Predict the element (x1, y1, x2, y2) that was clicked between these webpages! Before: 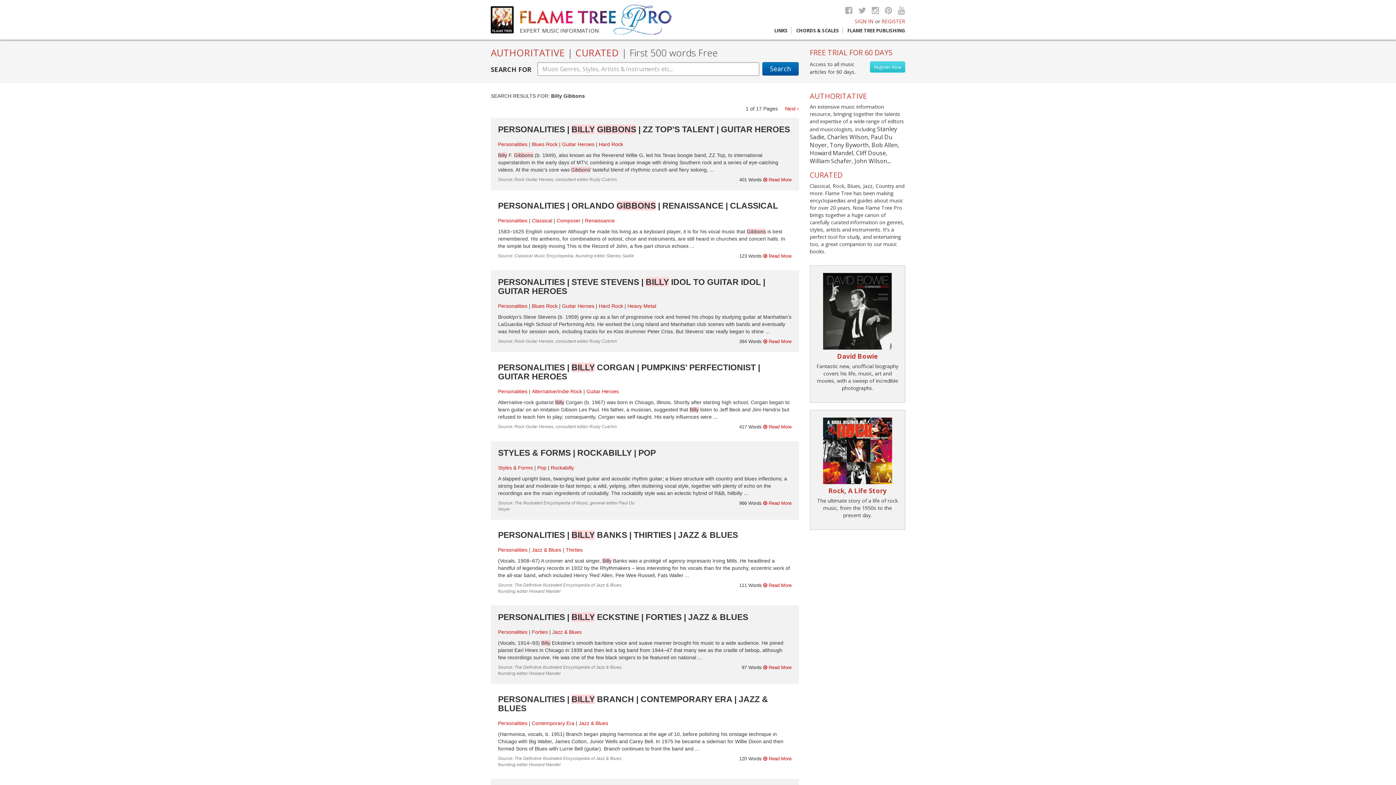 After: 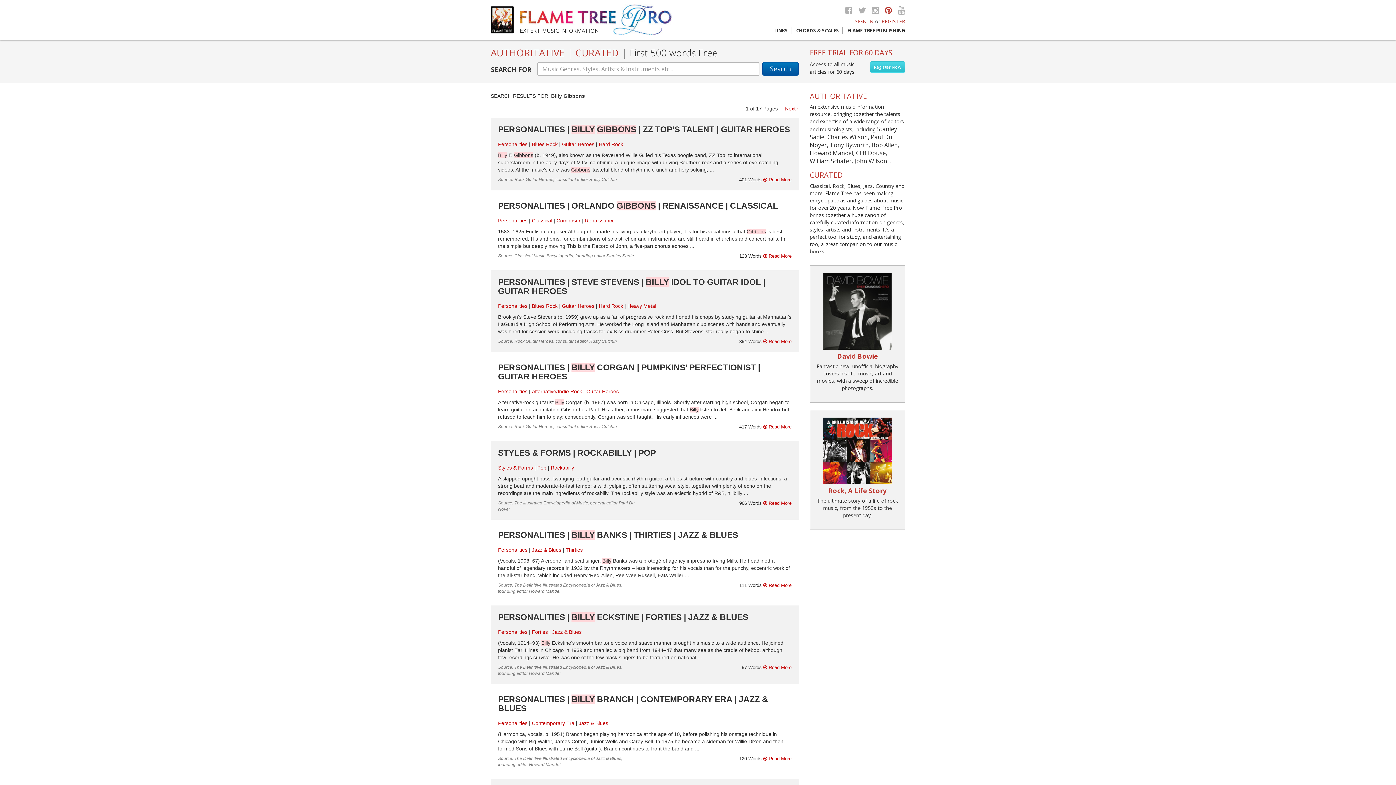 Action: bbox: (885, 4, 892, 16)